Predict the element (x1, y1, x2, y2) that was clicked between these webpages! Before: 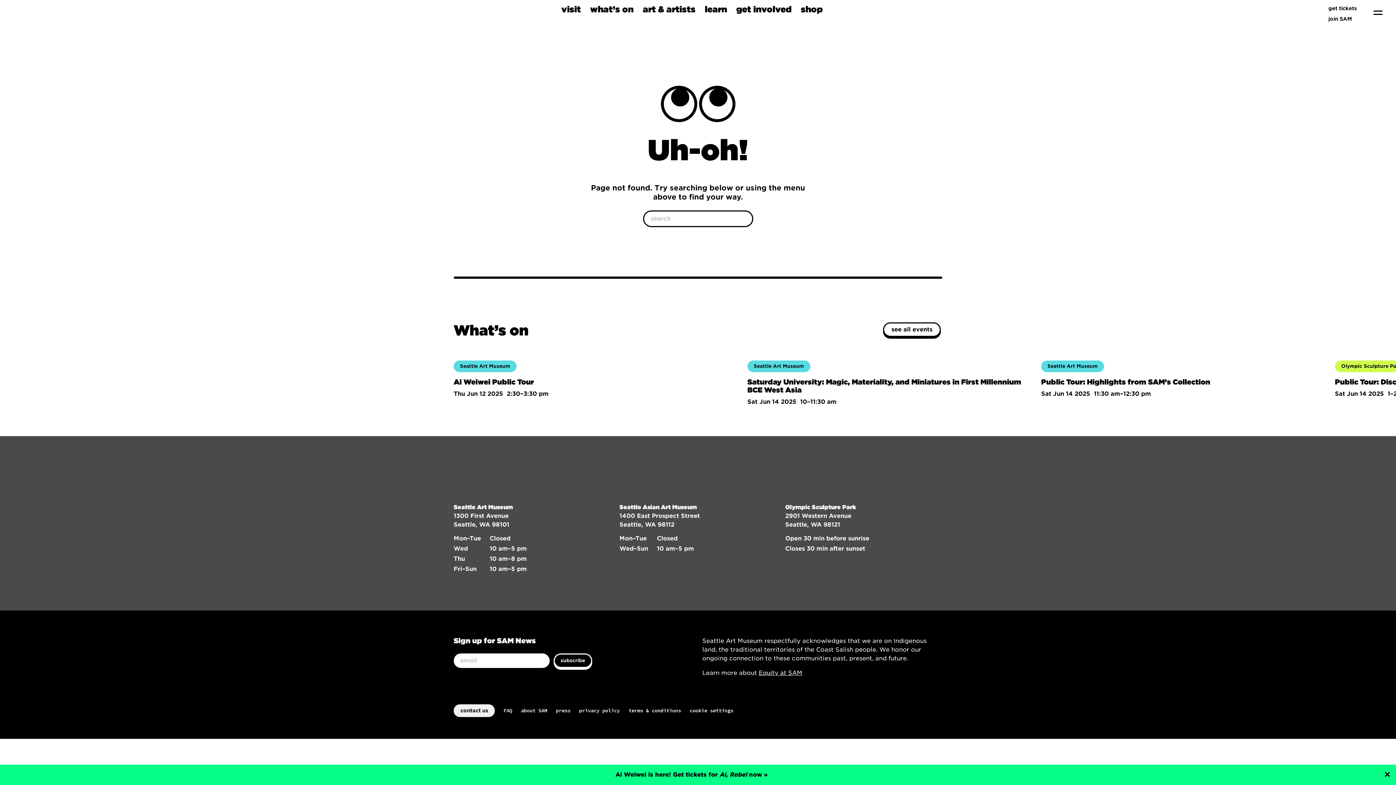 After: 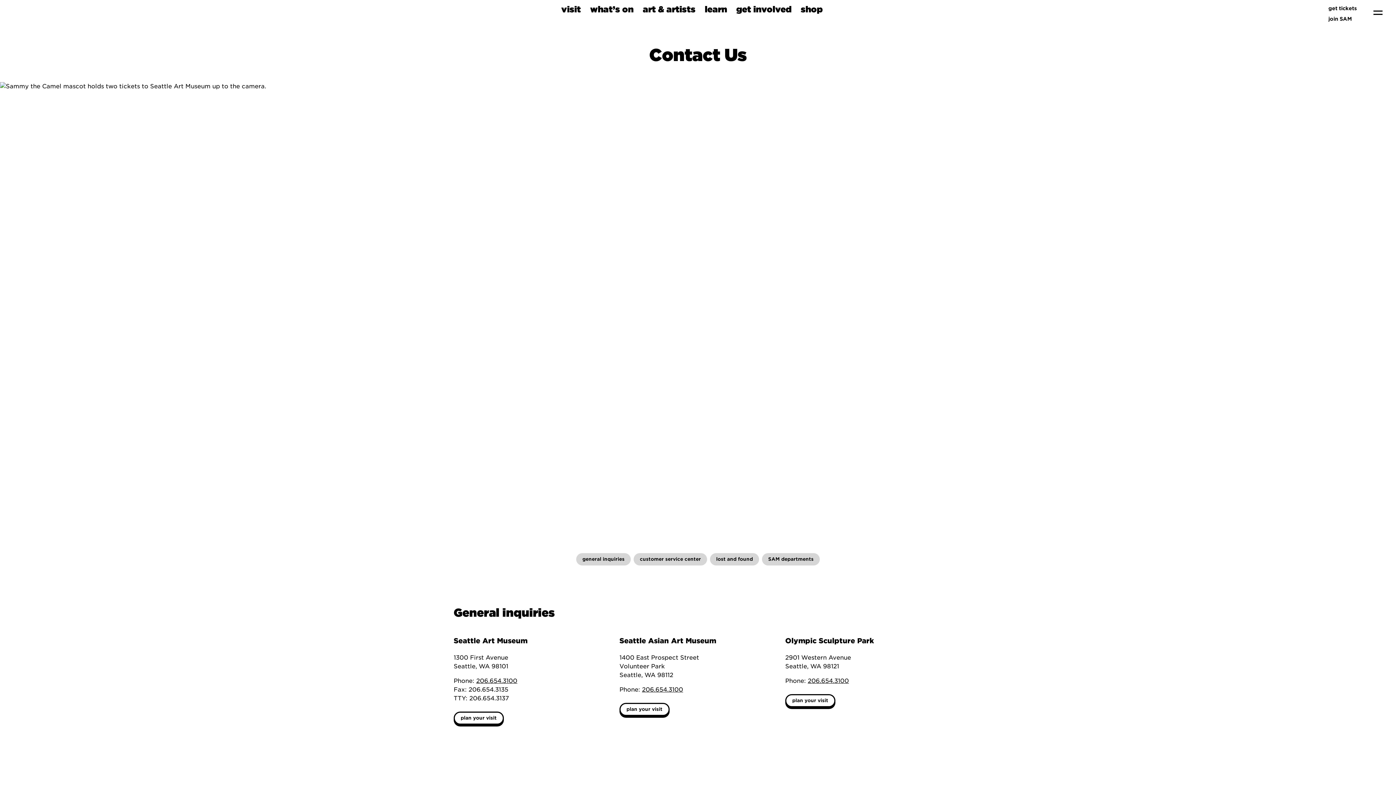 Action: bbox: (453, 704, 494, 717) label: contact us